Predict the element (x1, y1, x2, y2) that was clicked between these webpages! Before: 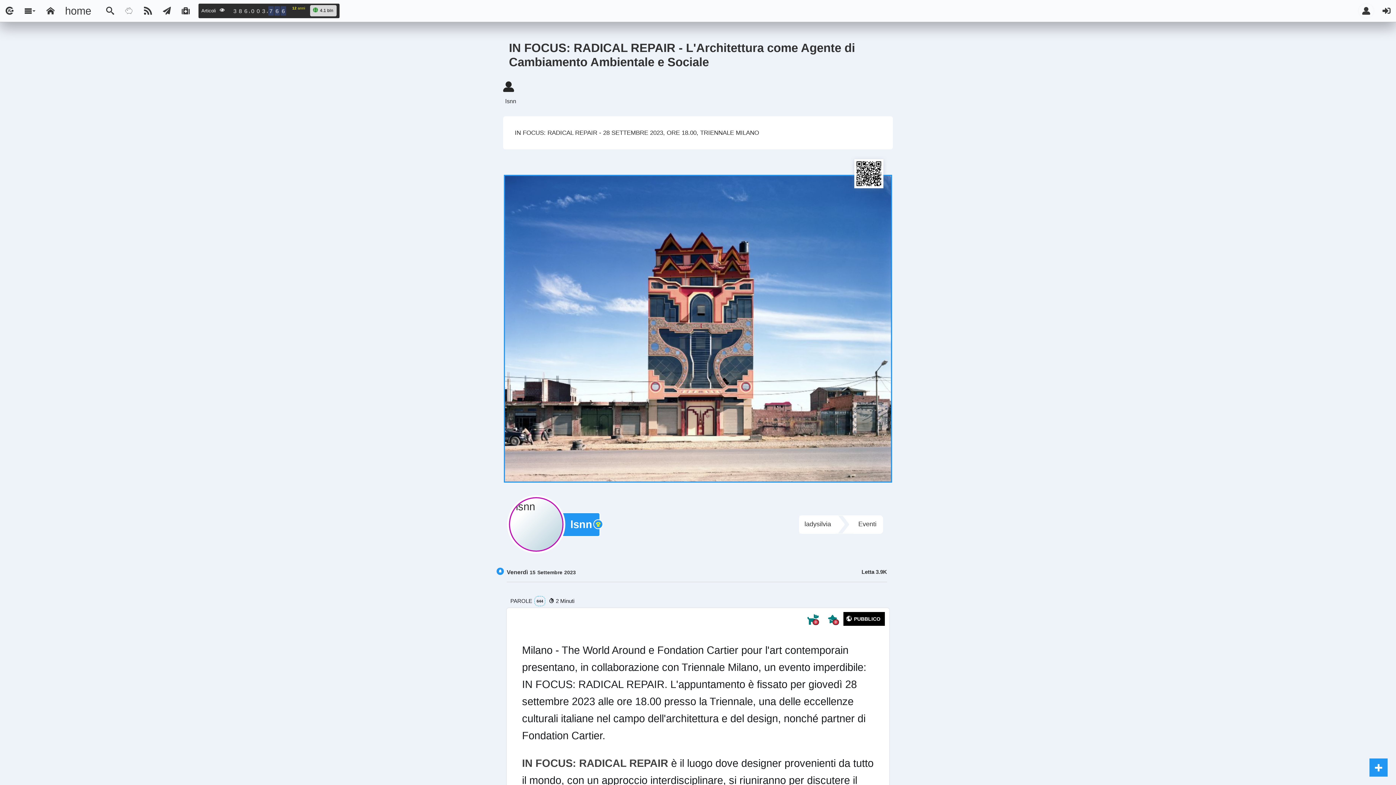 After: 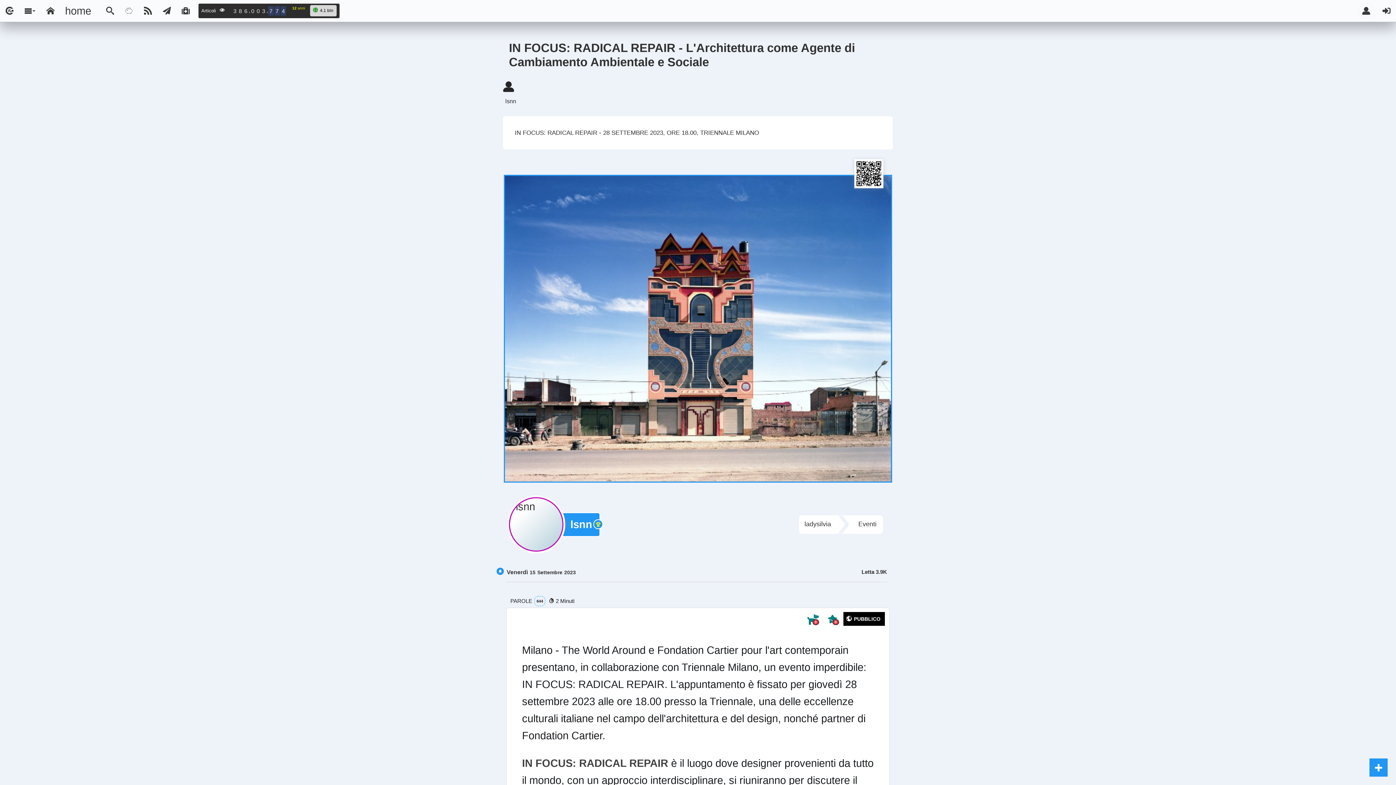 Action: bbox: (157, 0, 176, 21)